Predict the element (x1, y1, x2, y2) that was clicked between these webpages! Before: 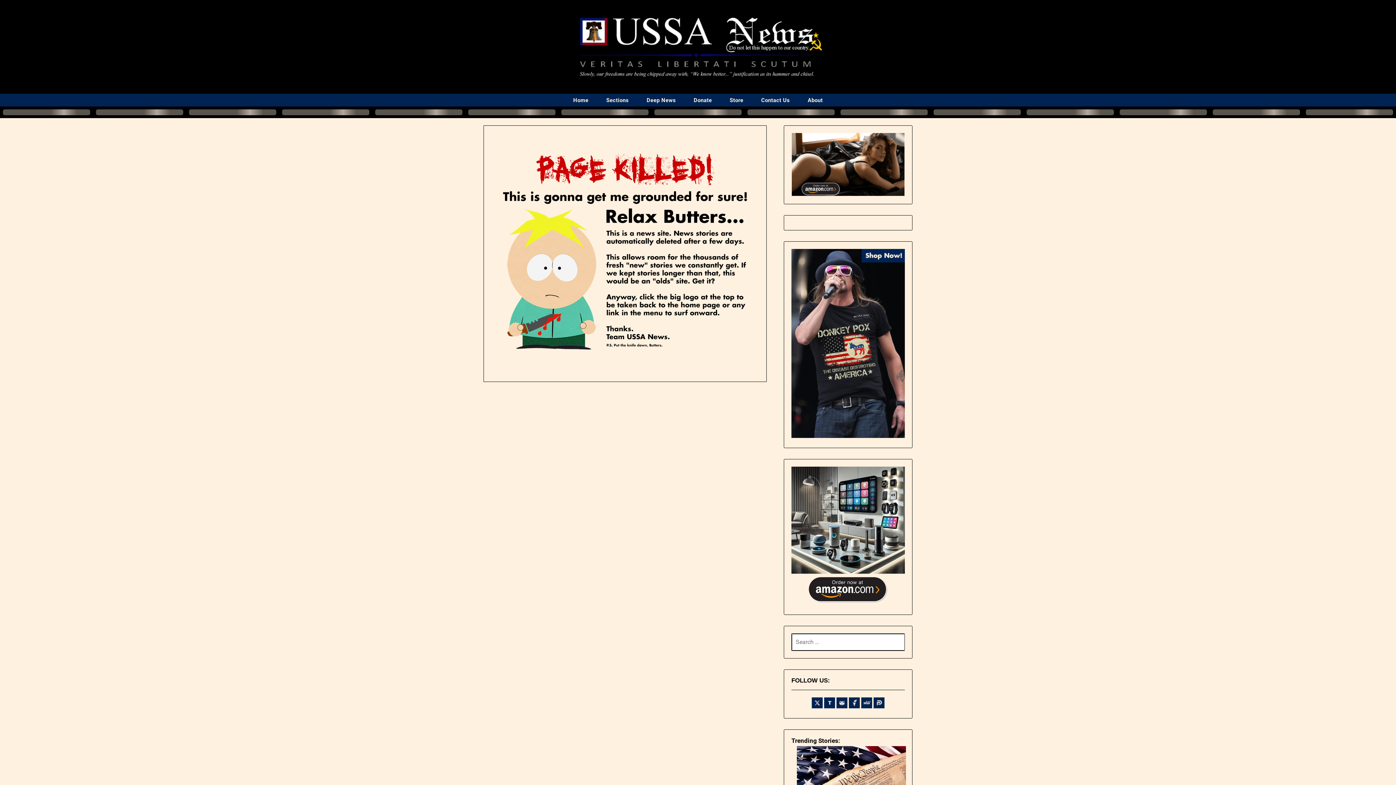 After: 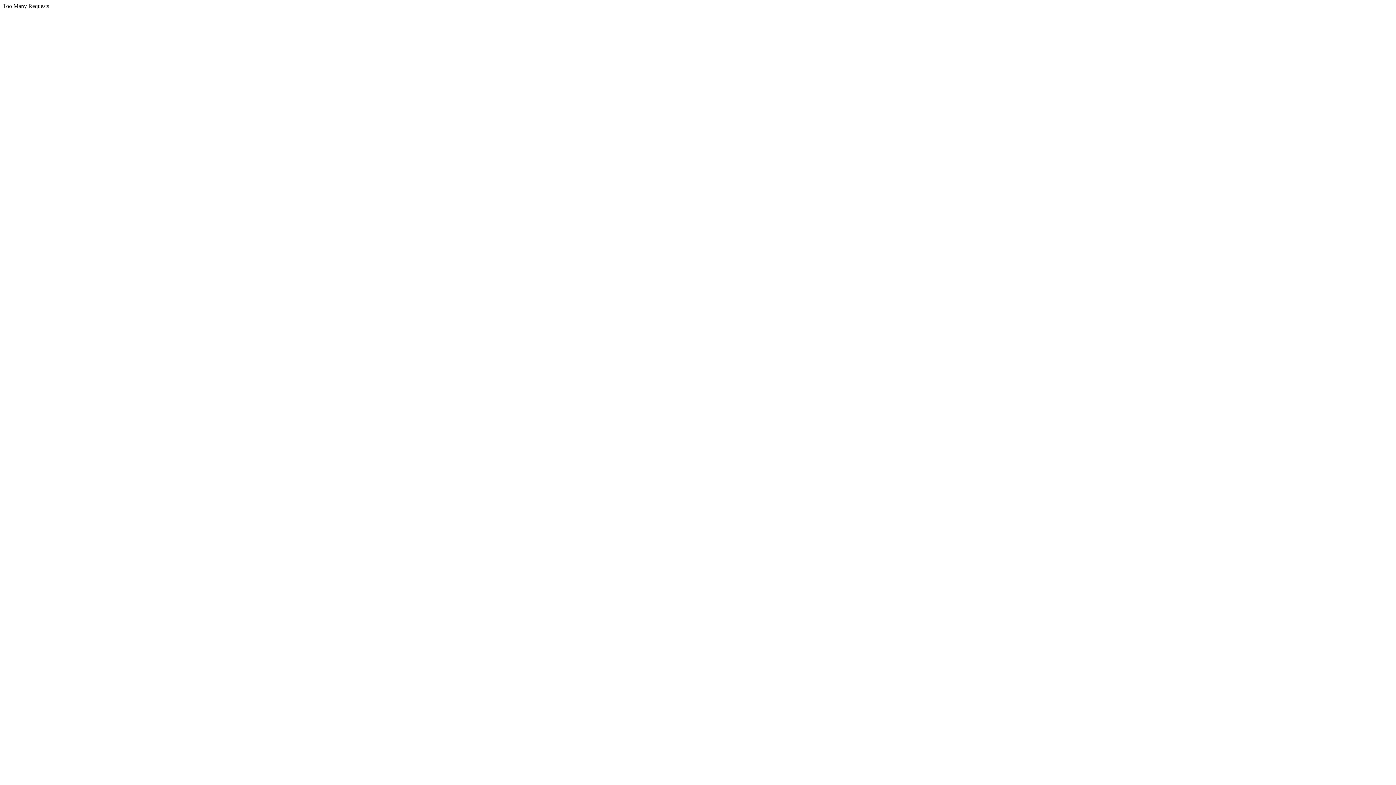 Action: label: Store bbox: (721, 94, 751, 106)